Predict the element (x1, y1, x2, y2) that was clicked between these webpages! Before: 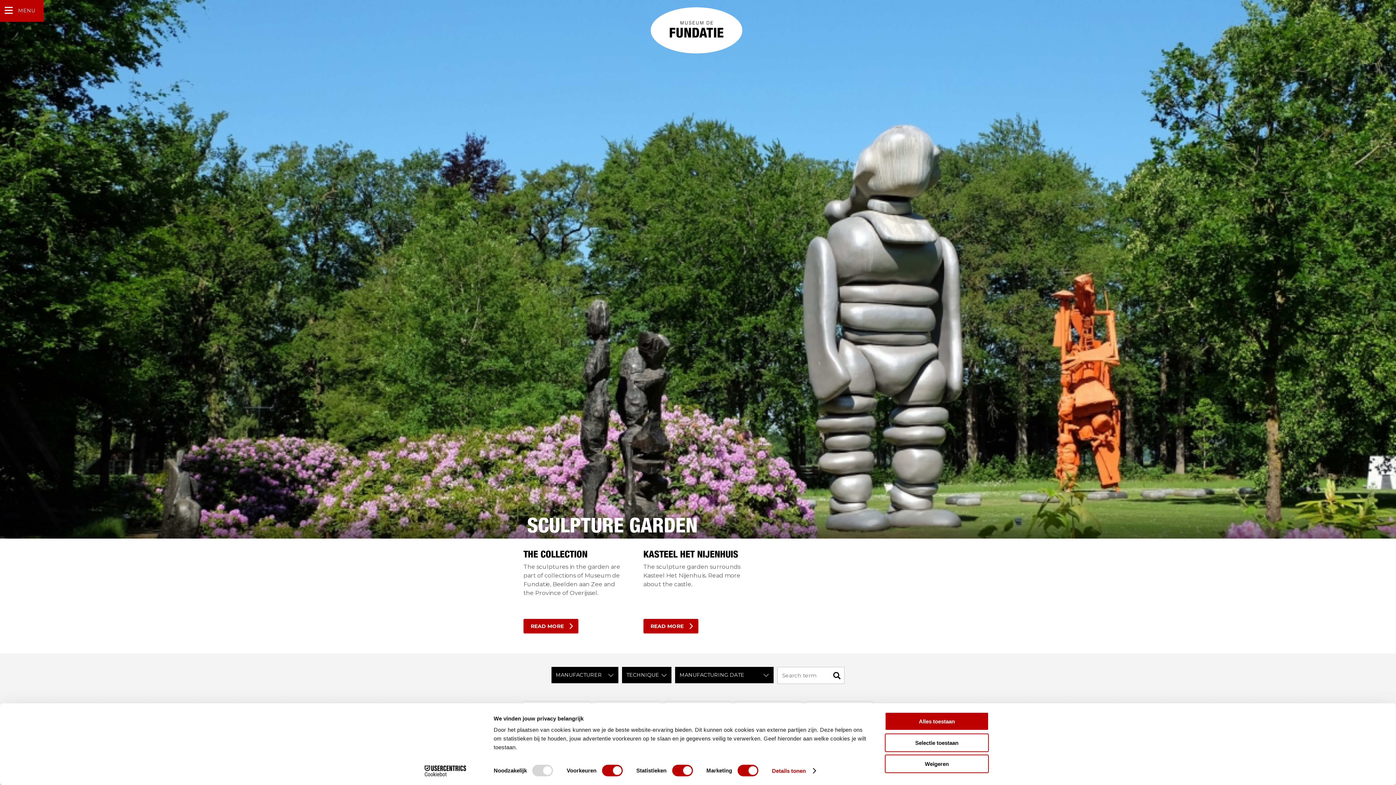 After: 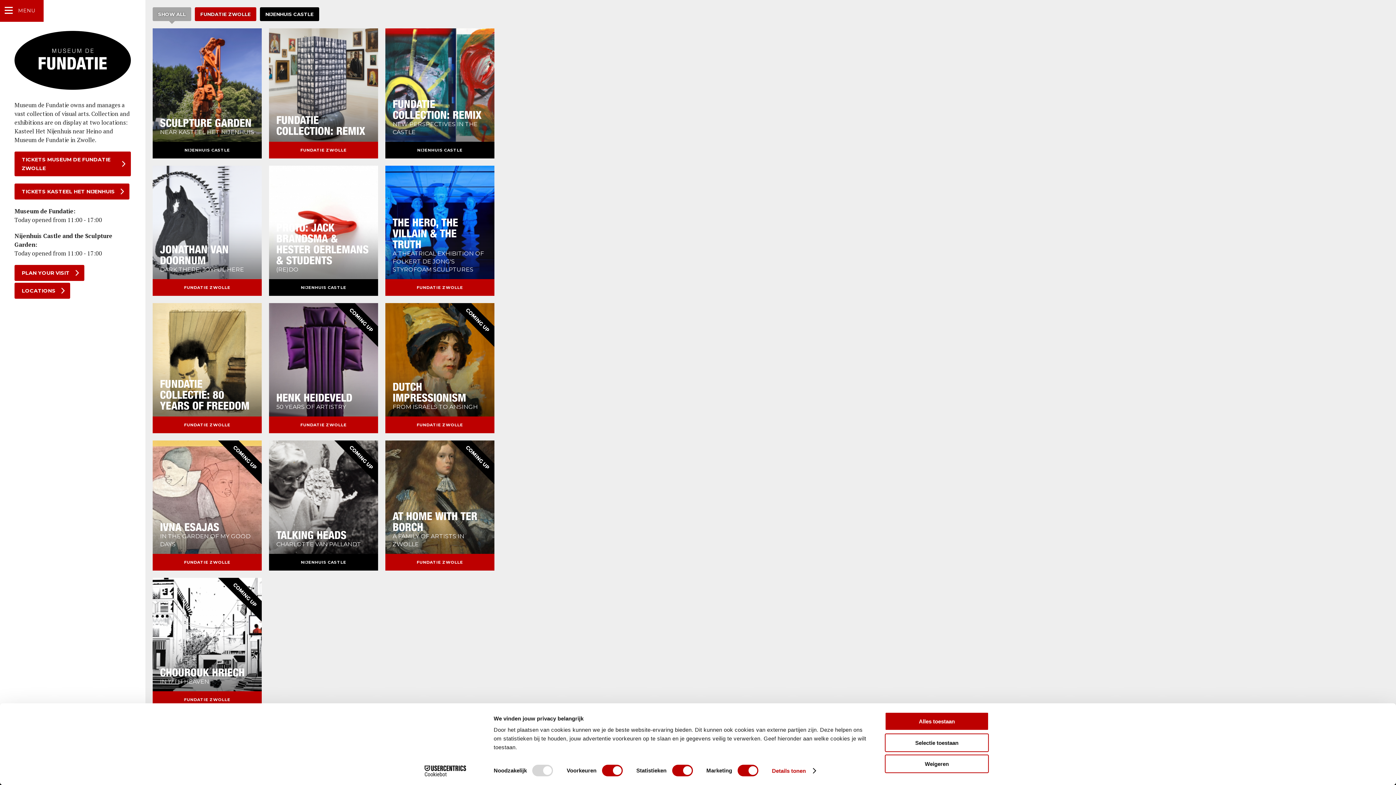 Action: bbox: (650, 7, 742, 41)